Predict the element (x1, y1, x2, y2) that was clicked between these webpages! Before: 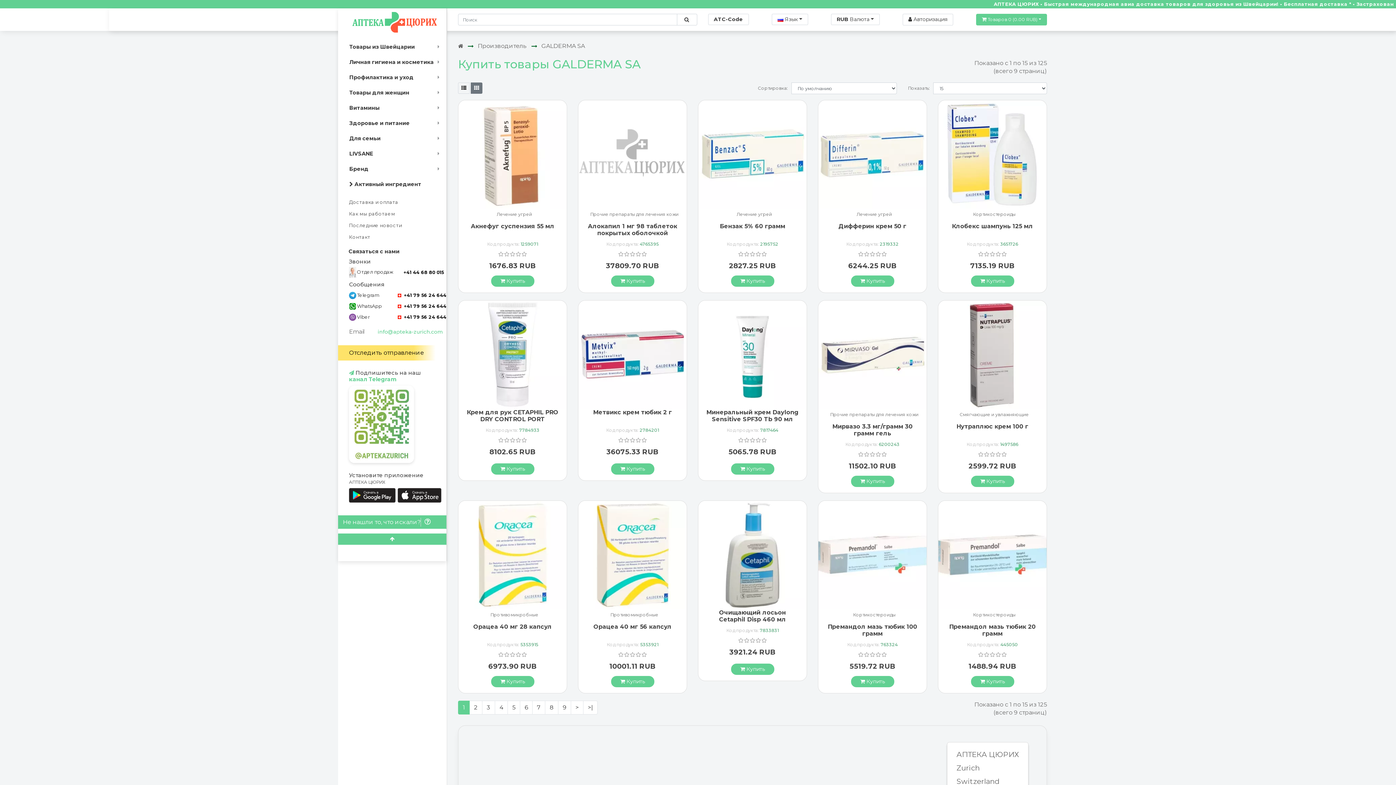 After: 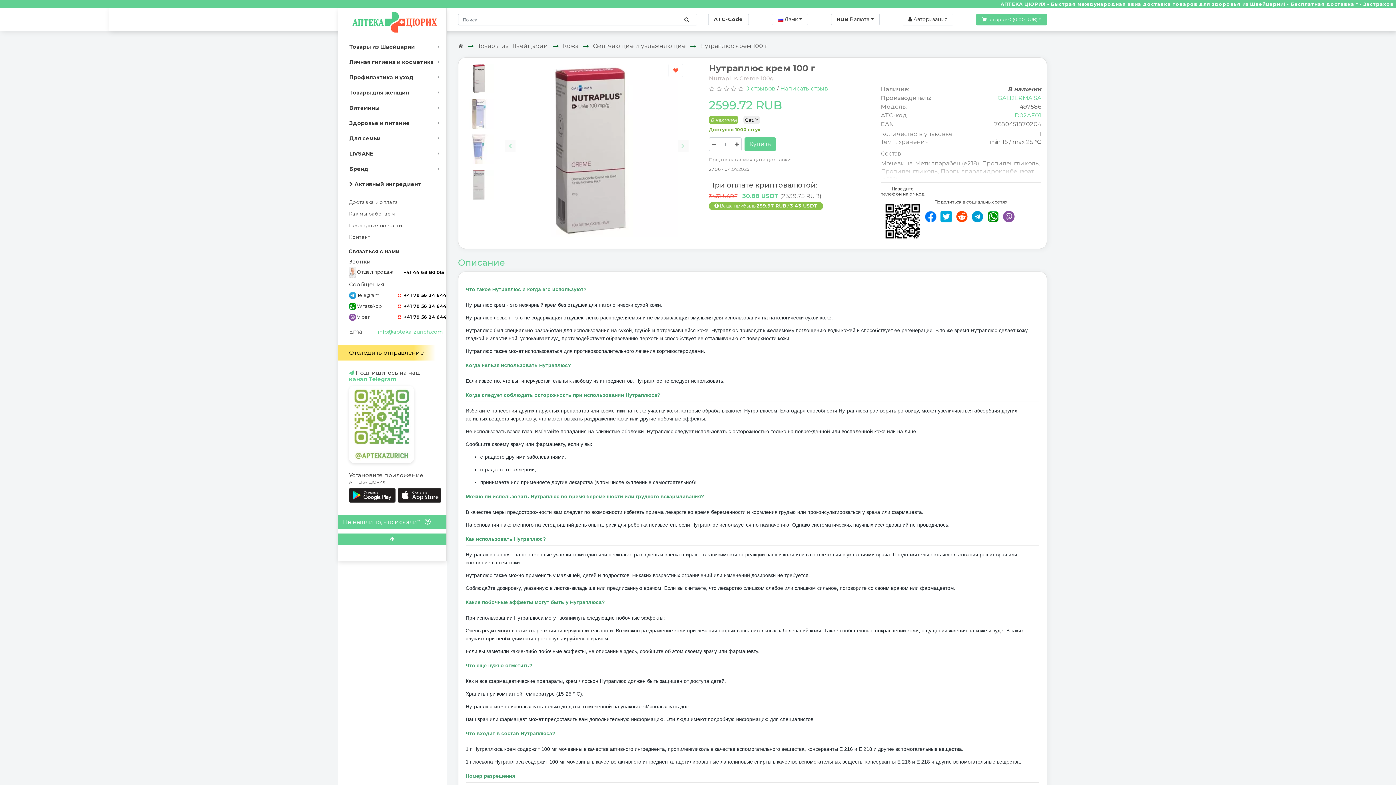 Action: bbox: (938, 300, 1046, 409)